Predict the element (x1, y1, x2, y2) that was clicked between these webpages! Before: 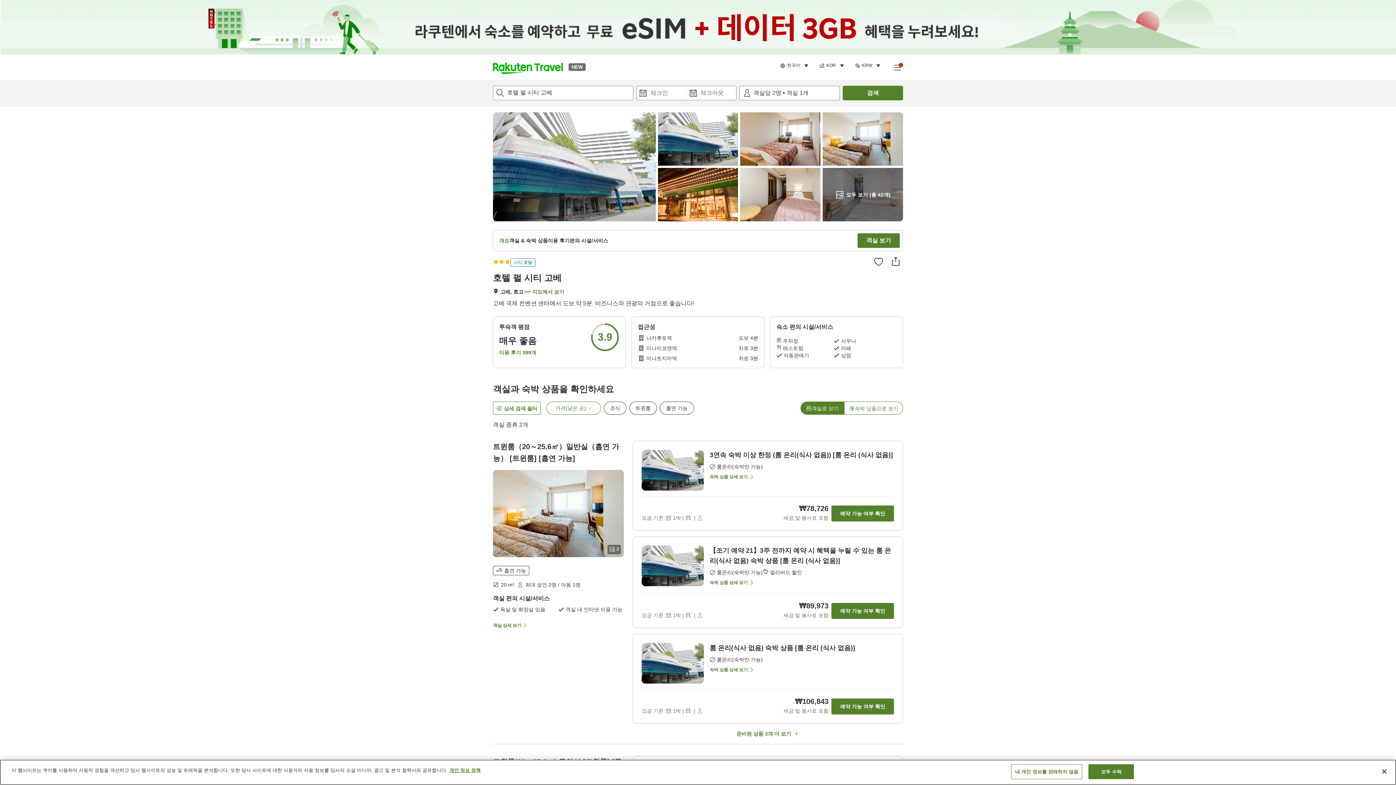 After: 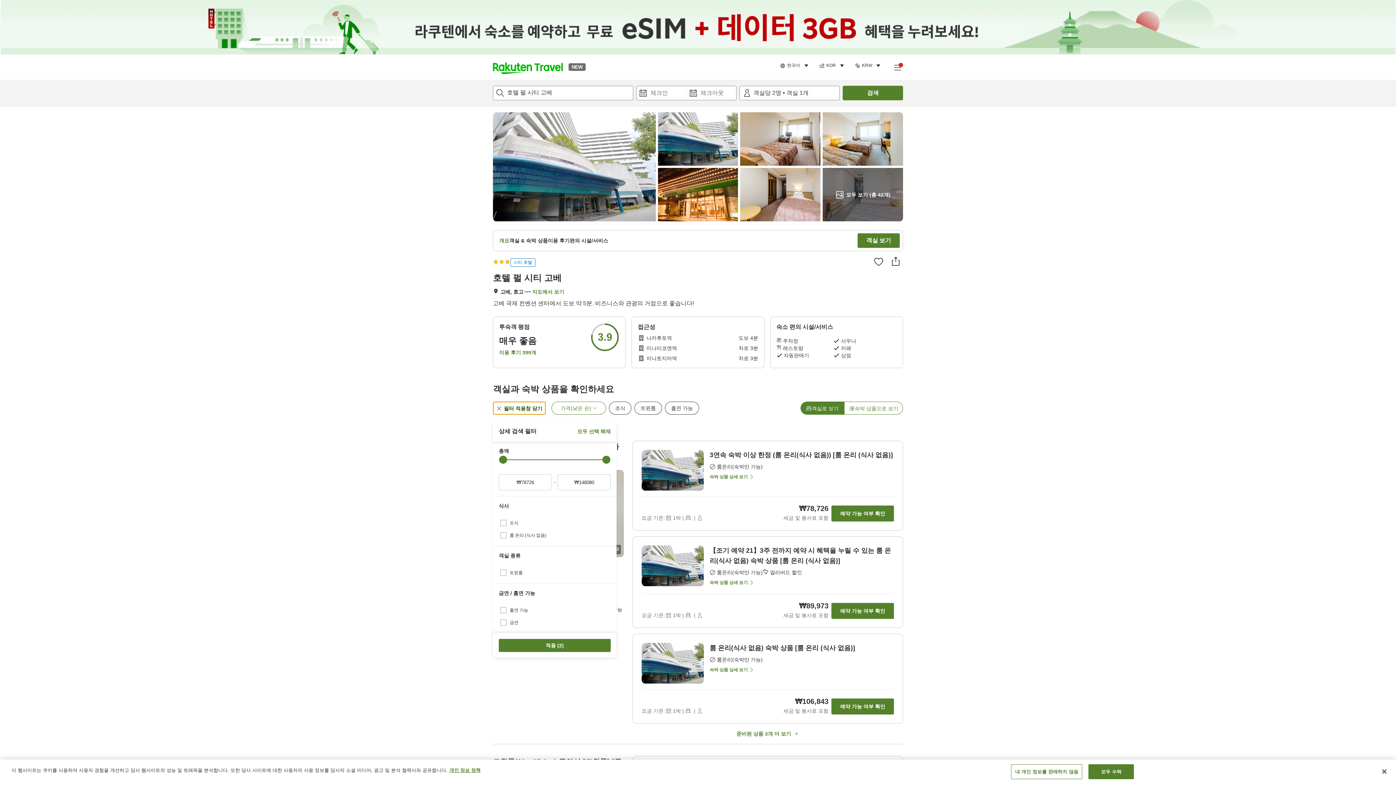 Action: bbox: (493, 401, 540, 415) label: 상세 검색 필터